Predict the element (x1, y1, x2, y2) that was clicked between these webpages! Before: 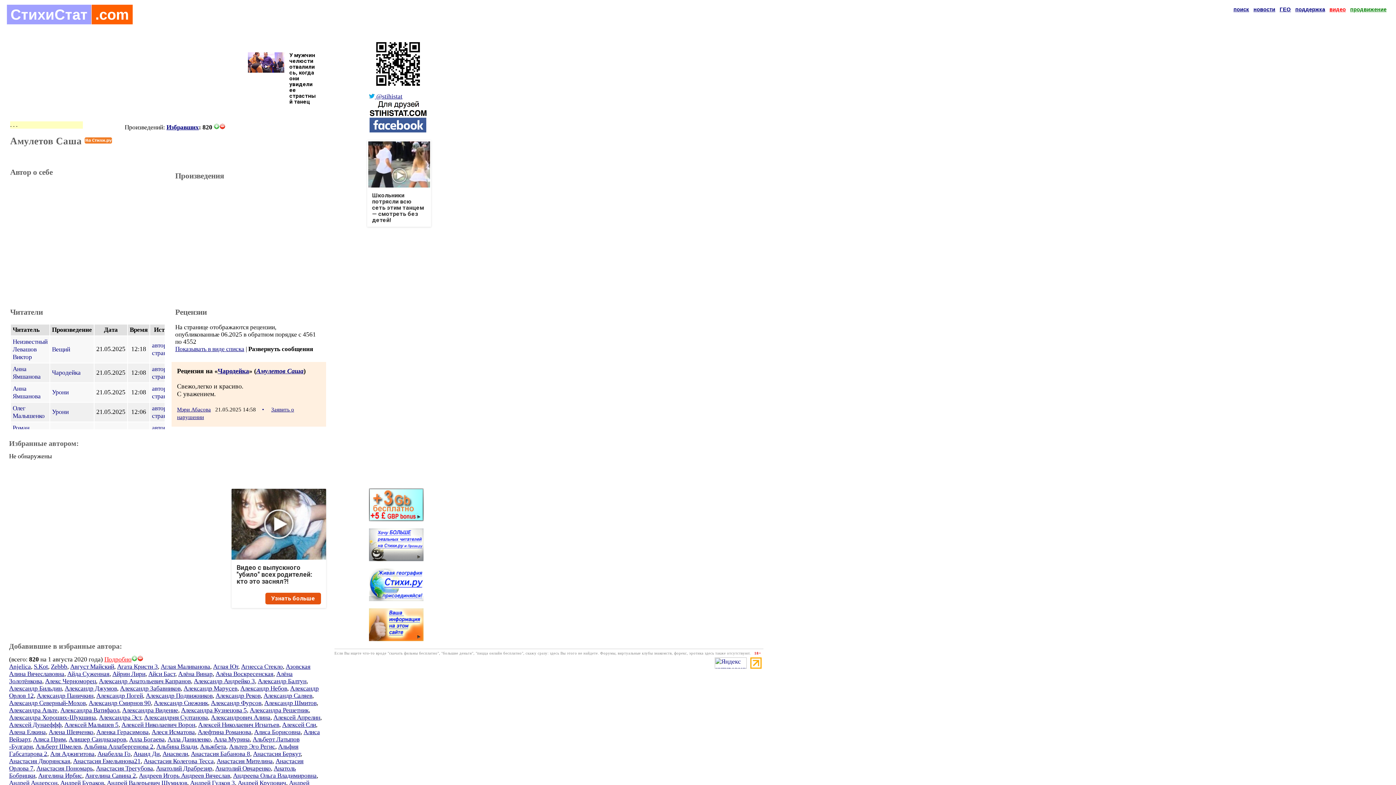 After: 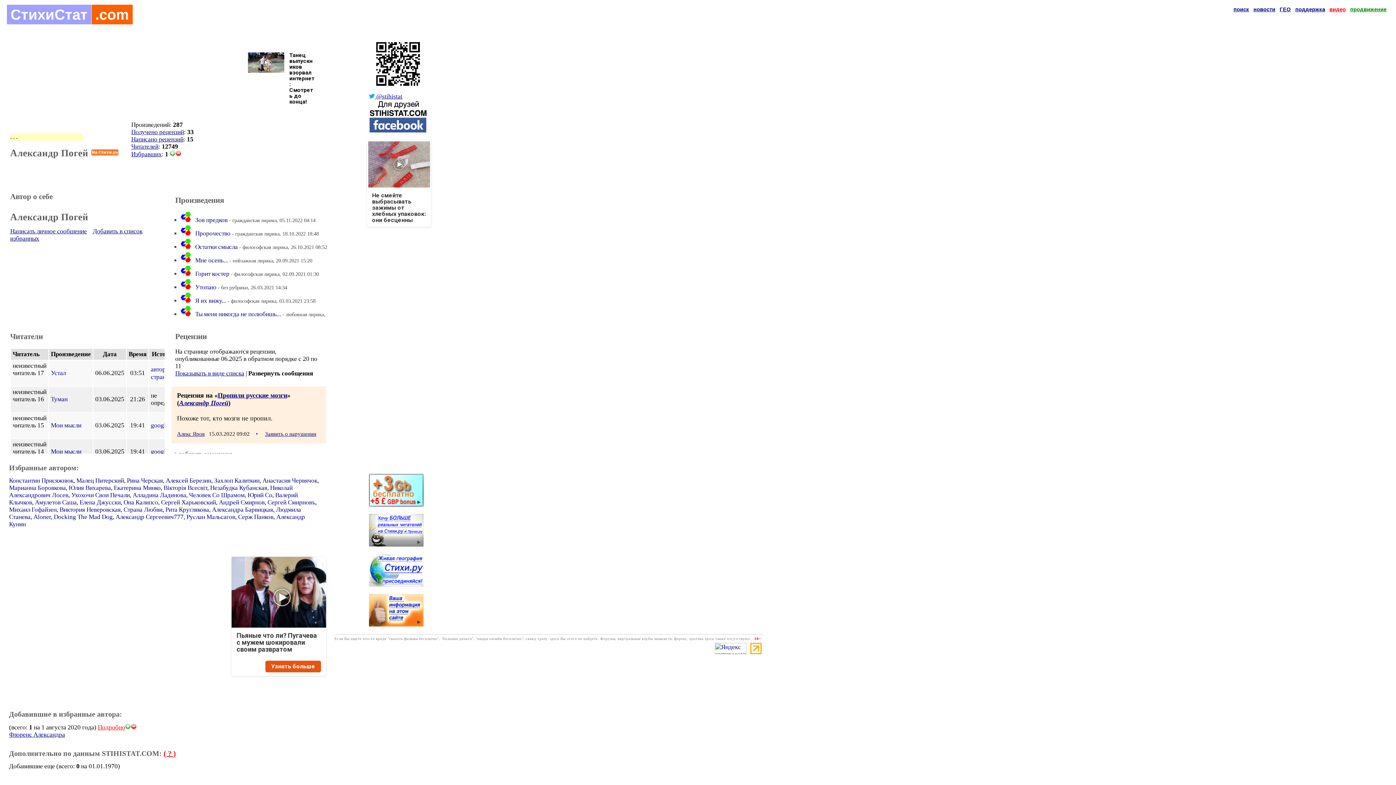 Action: label: Александр Погей bbox: (96, 692, 142, 699)